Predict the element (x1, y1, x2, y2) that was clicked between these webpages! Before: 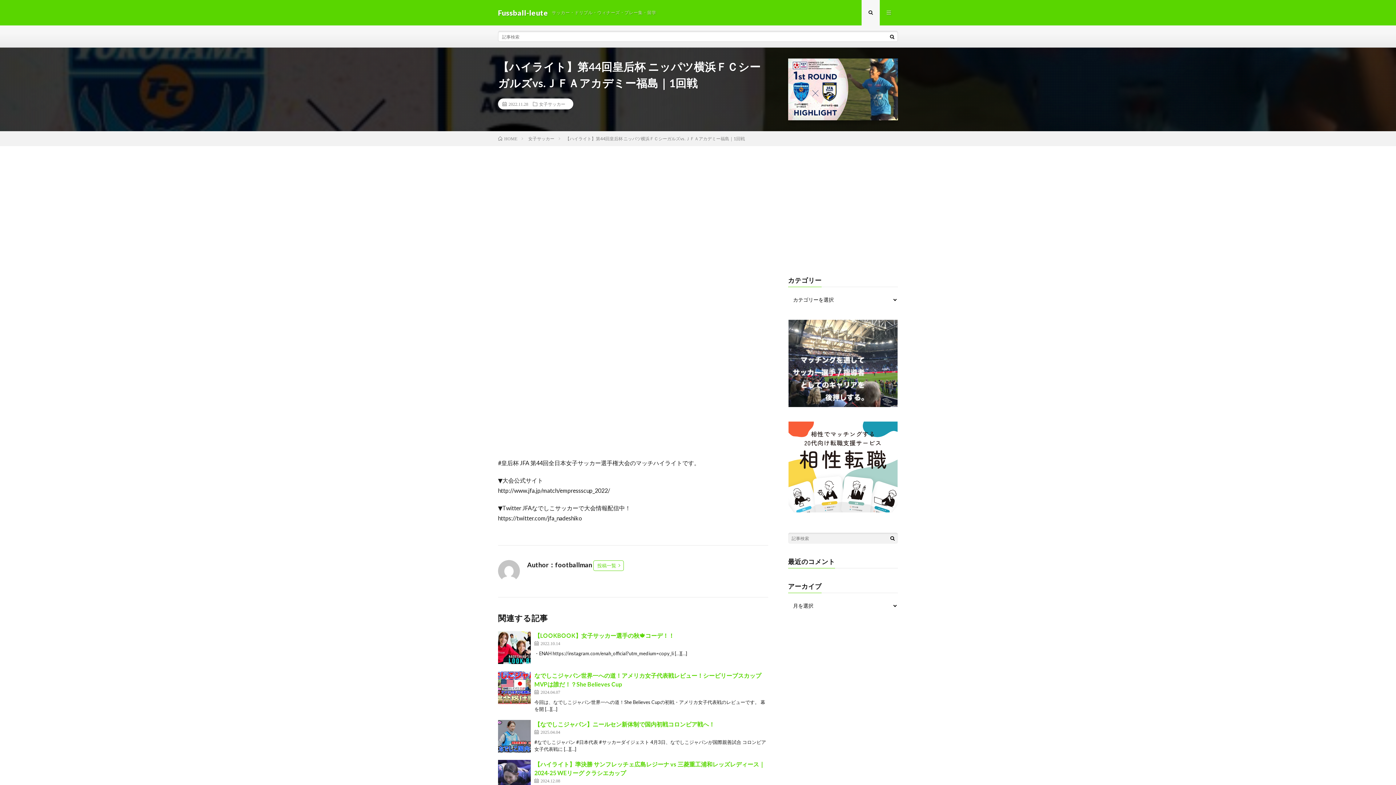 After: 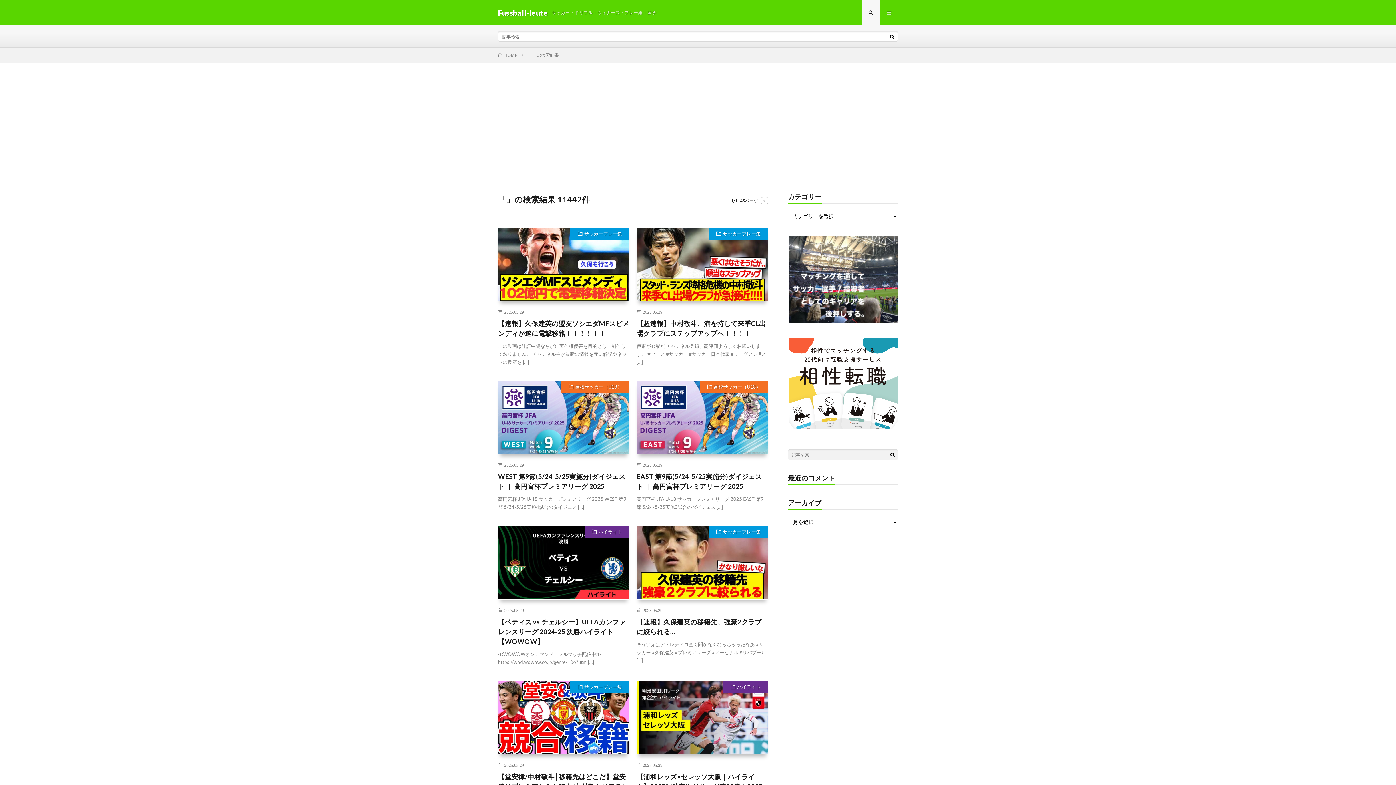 Action: bbox: (887, 533, 898, 544)